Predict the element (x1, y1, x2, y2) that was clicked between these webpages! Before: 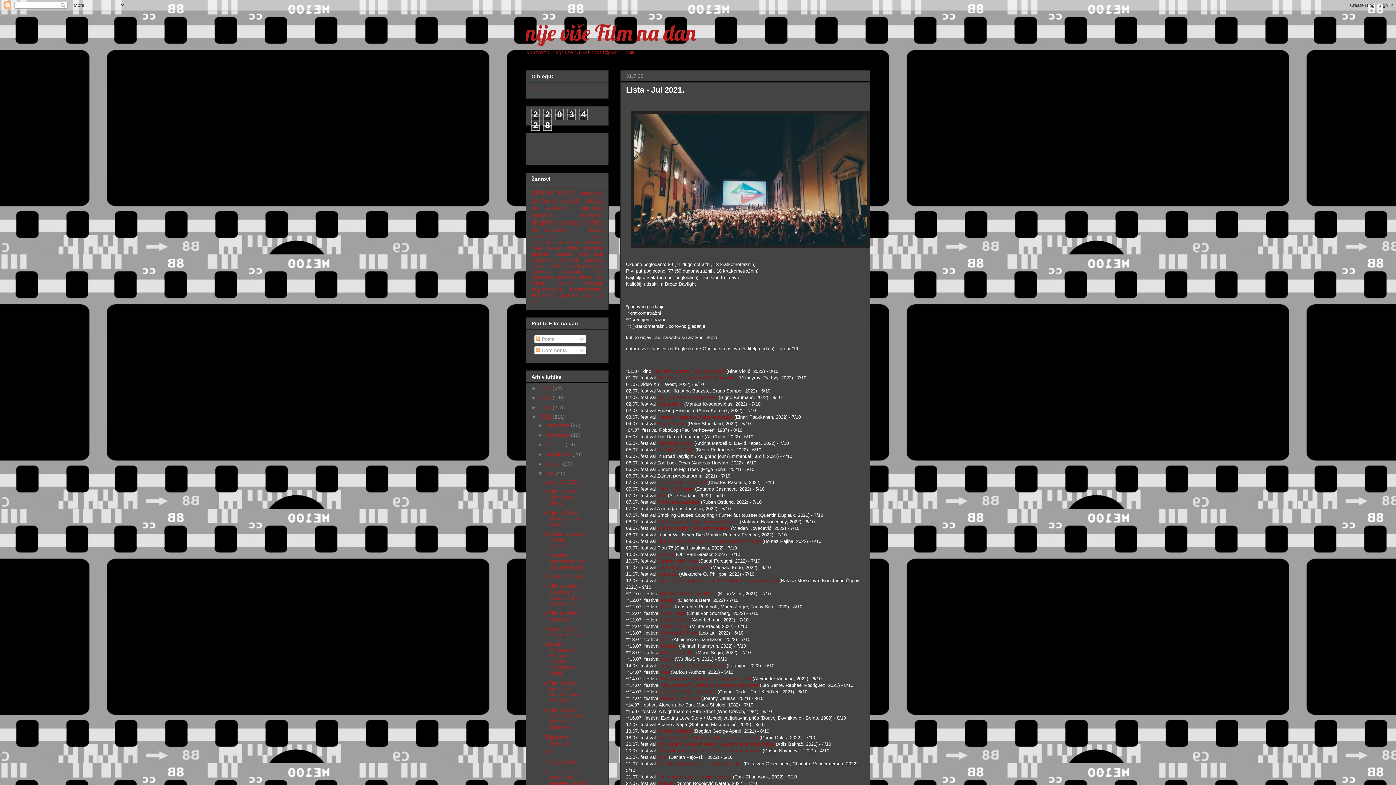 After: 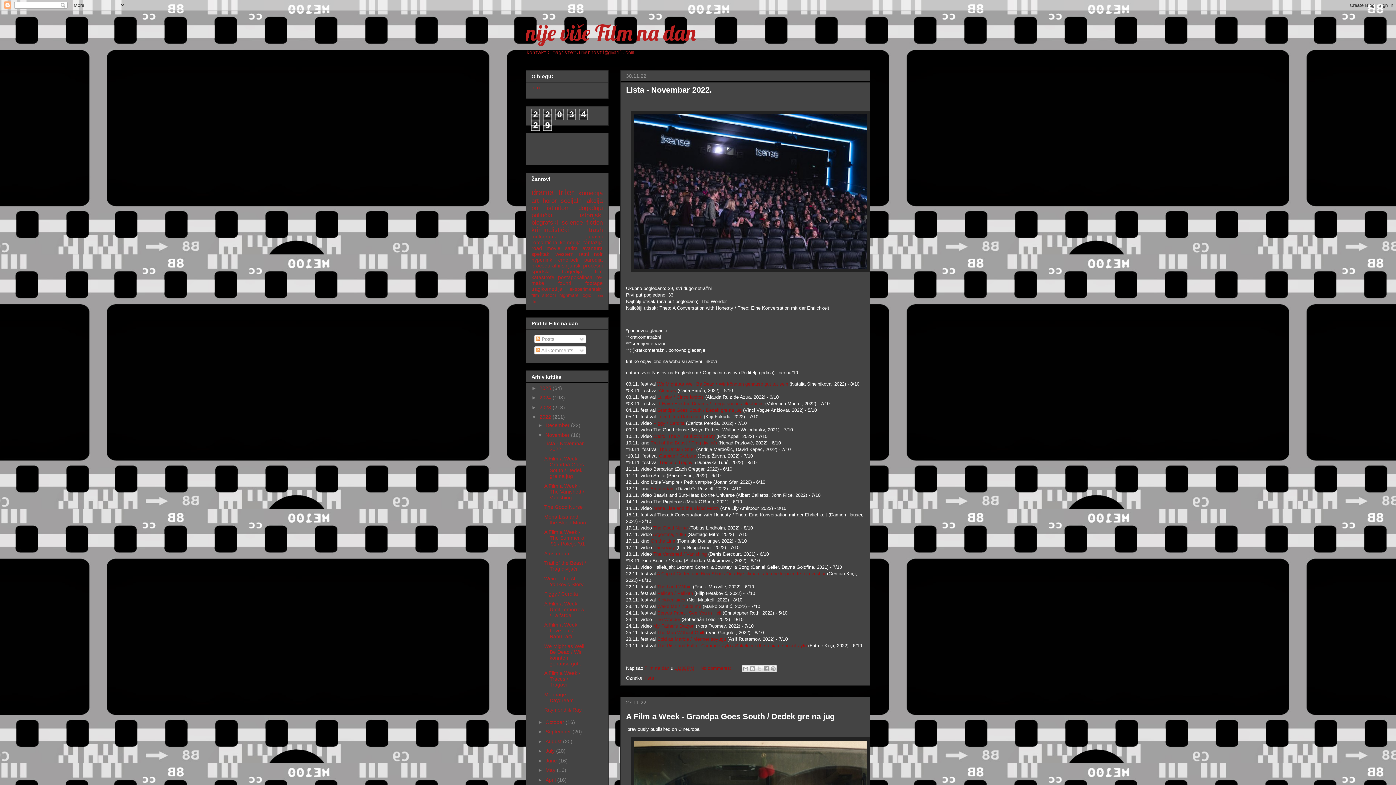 Action: bbox: (545, 432, 571, 438) label: November 